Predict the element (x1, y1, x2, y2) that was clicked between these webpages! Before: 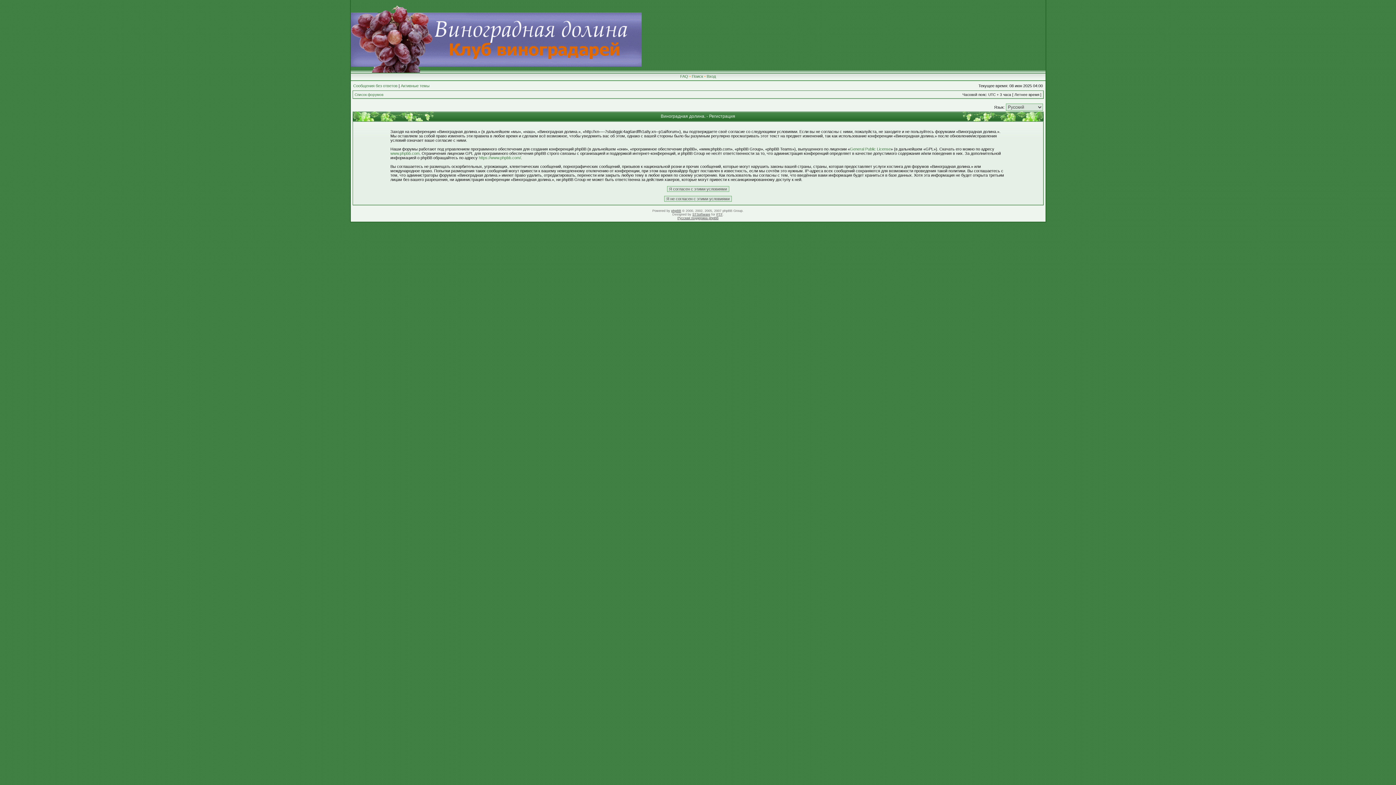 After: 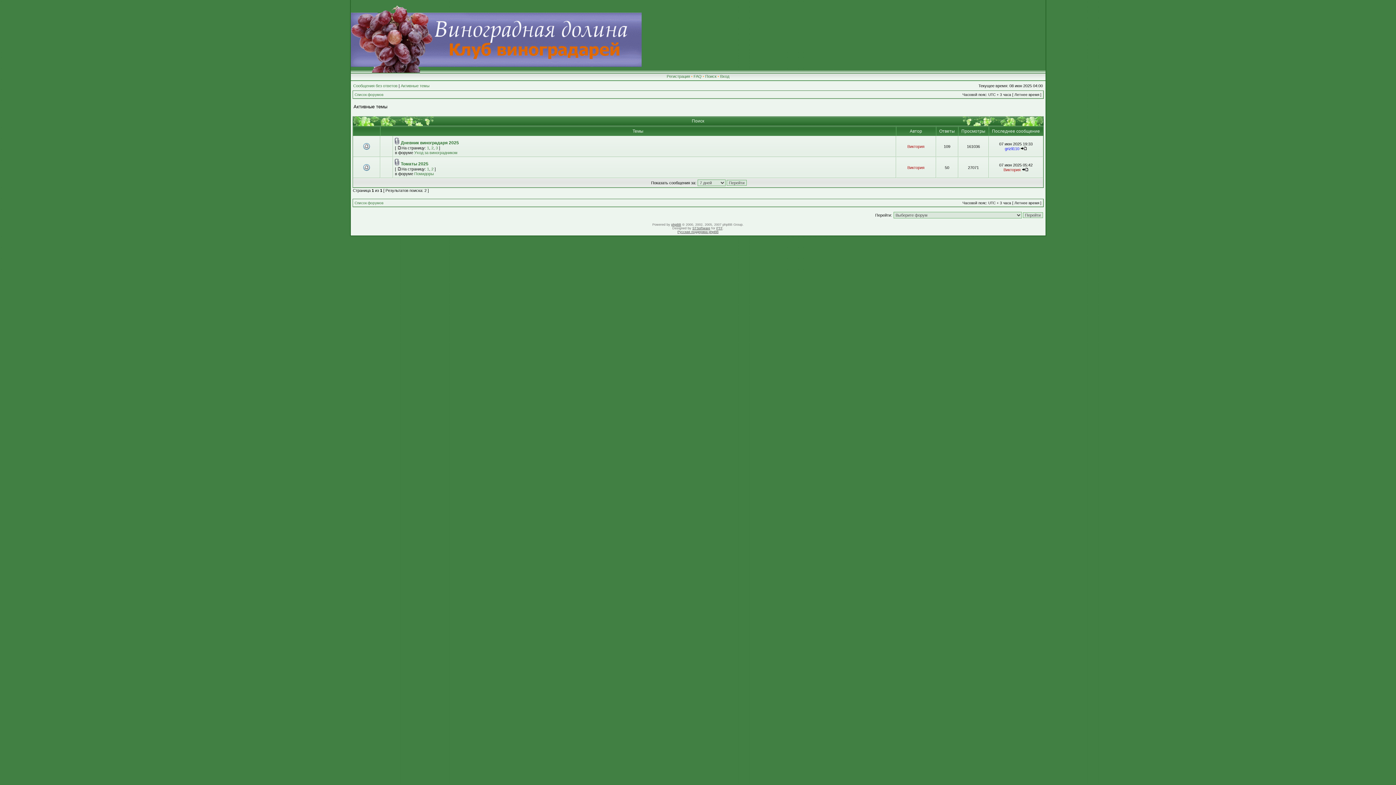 Action: label: Активные темы bbox: (400, 83, 429, 88)